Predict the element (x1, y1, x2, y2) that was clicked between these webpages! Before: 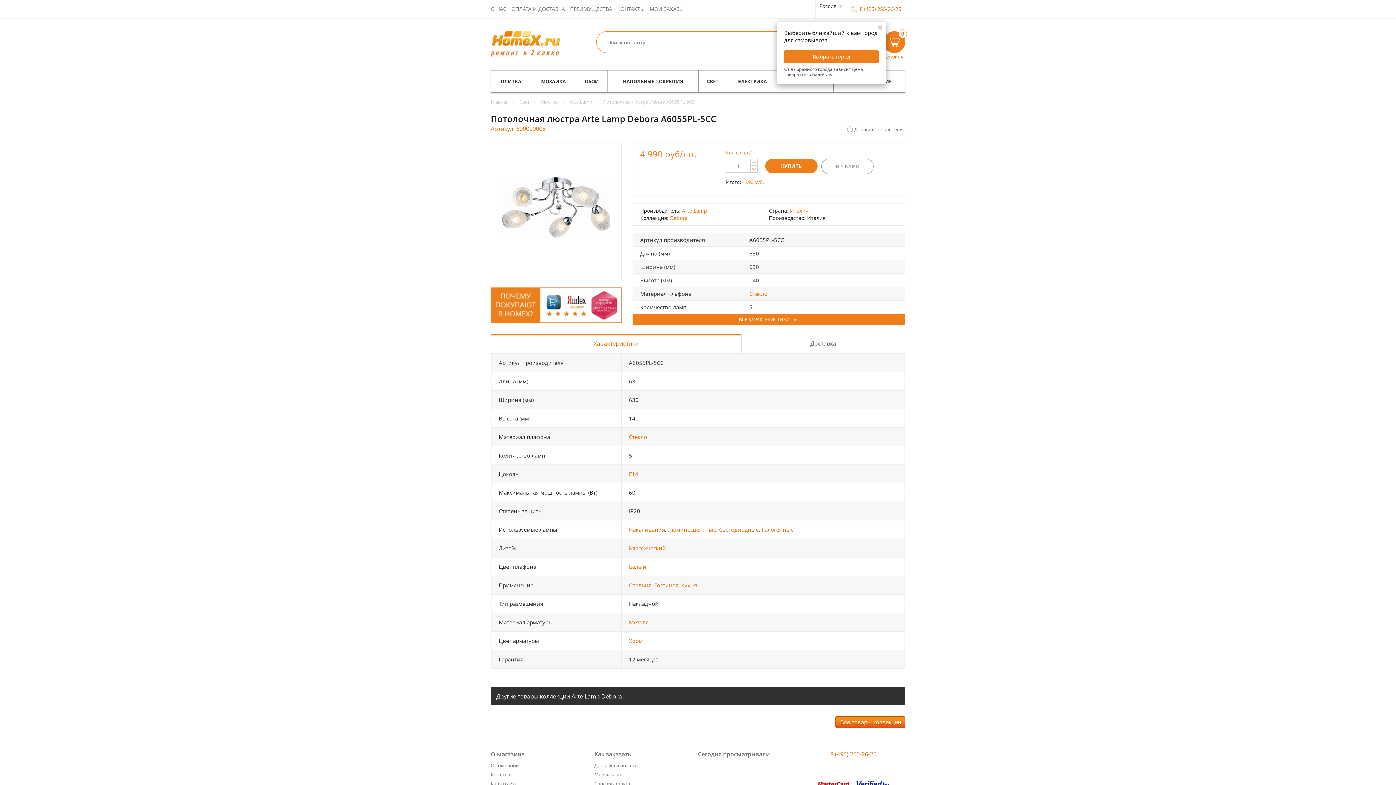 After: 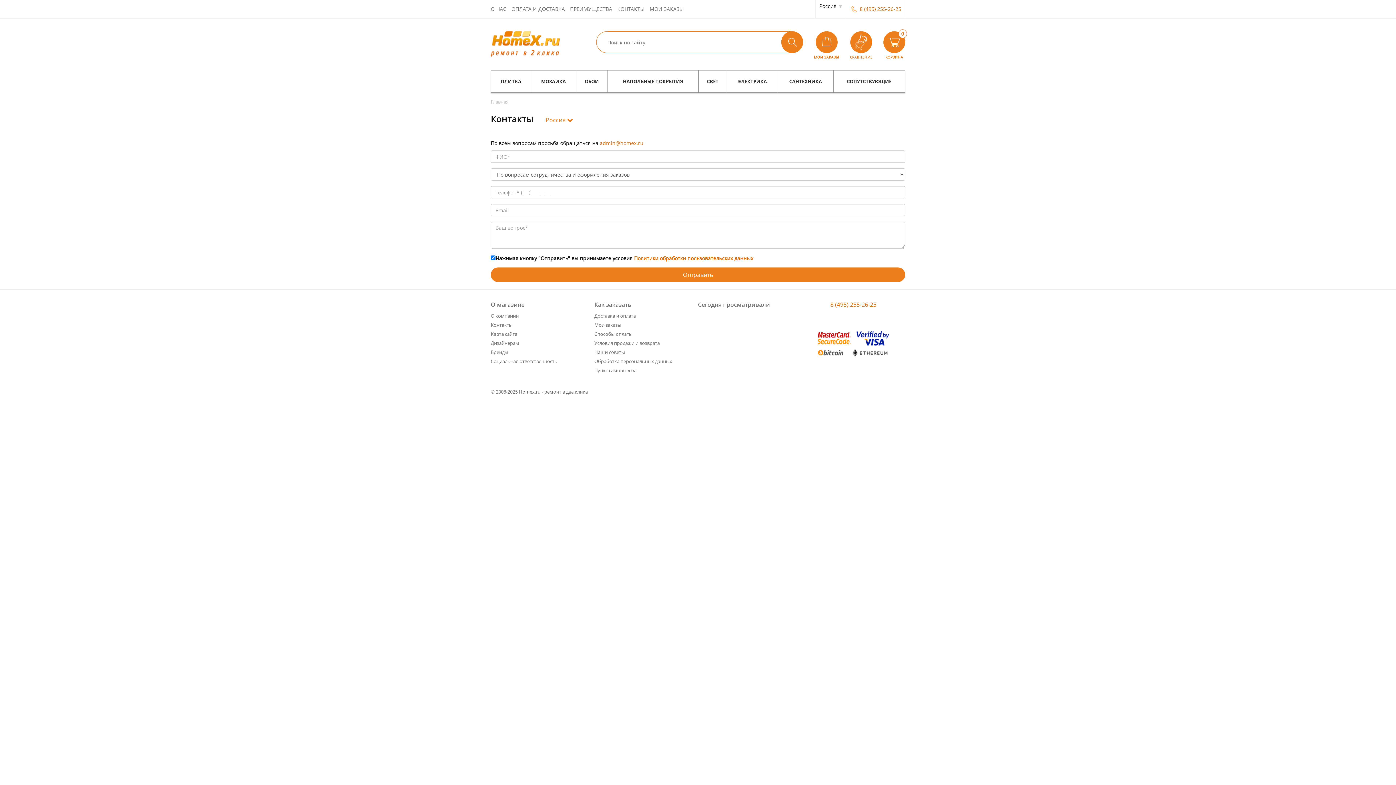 Action: label: Контакты bbox: (490, 771, 594, 778)